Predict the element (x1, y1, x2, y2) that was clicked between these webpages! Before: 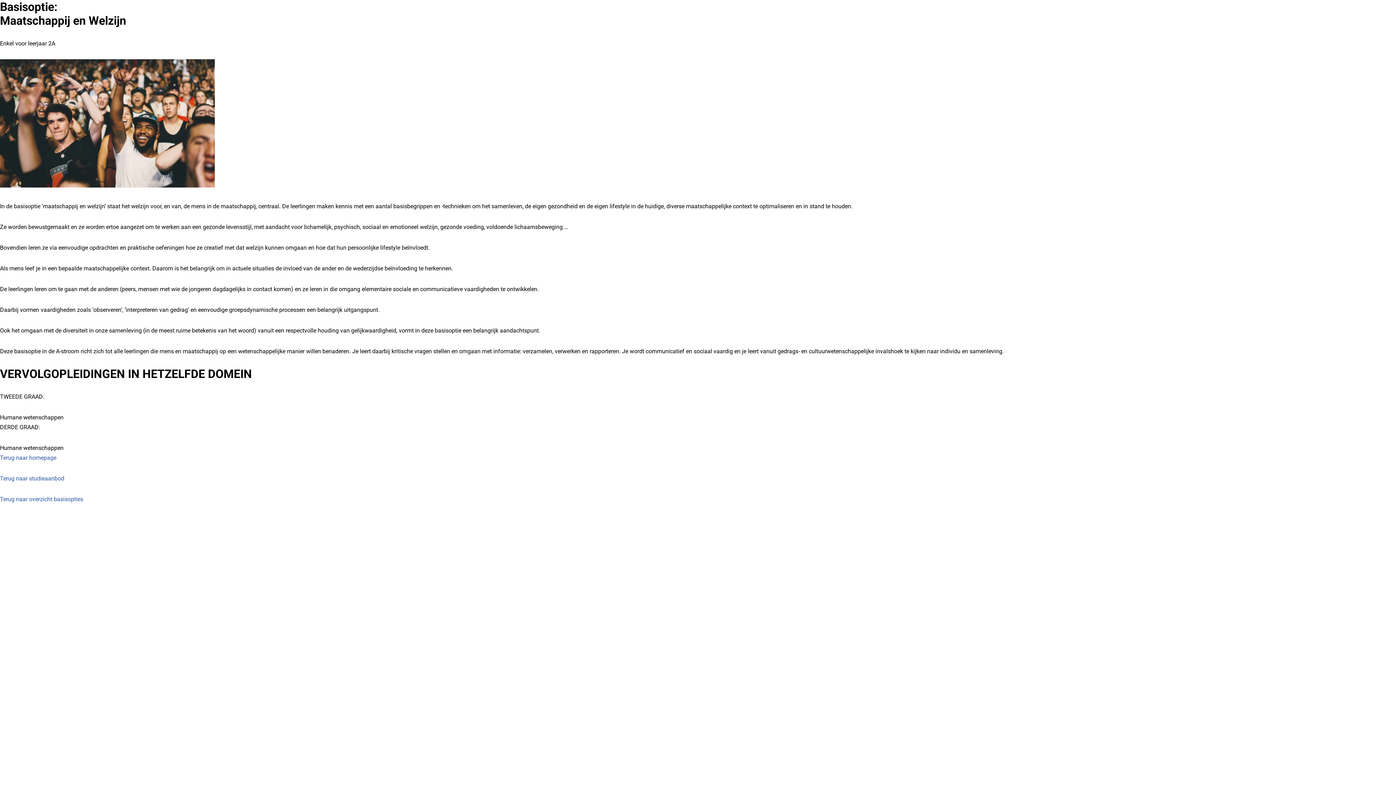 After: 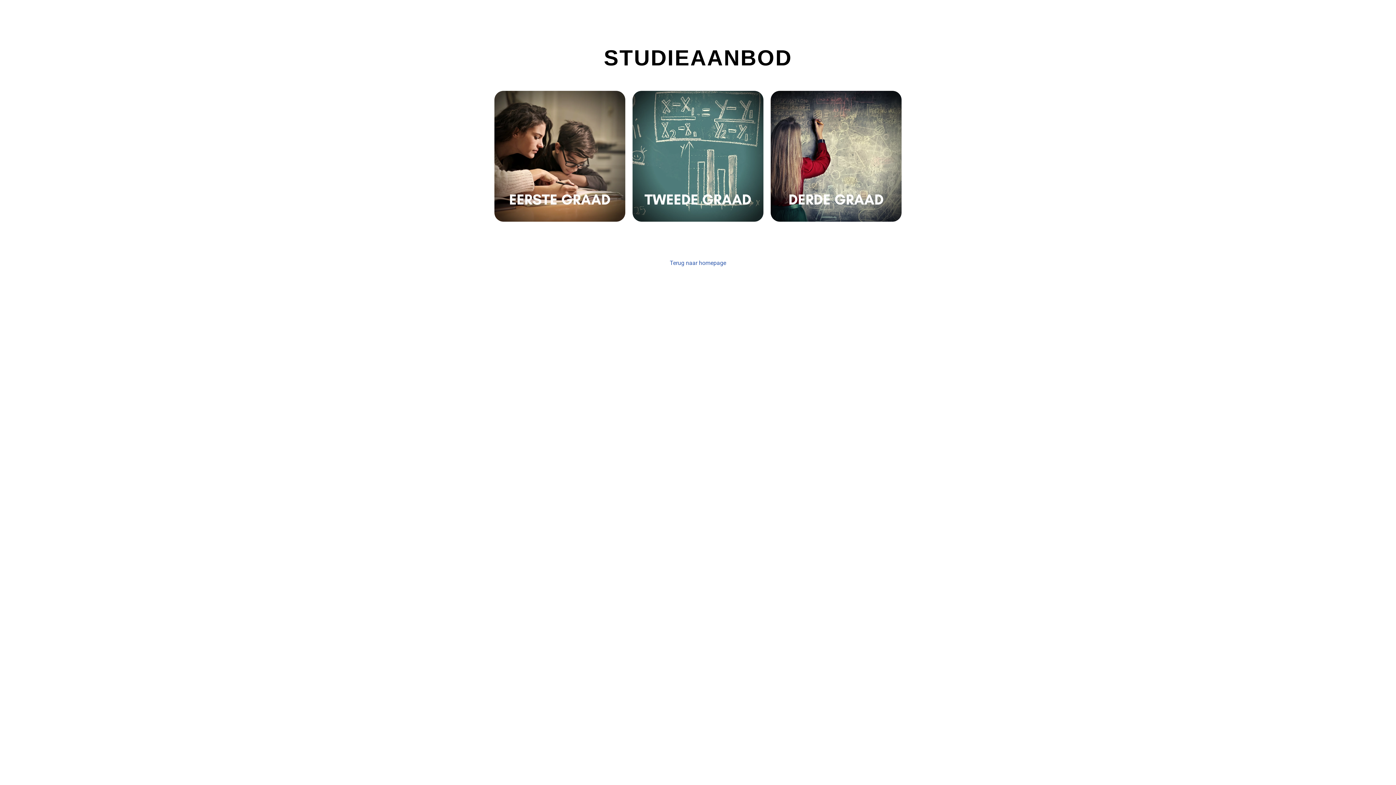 Action: label: Terug naar studieaanbod bbox: (0, 475, 64, 482)